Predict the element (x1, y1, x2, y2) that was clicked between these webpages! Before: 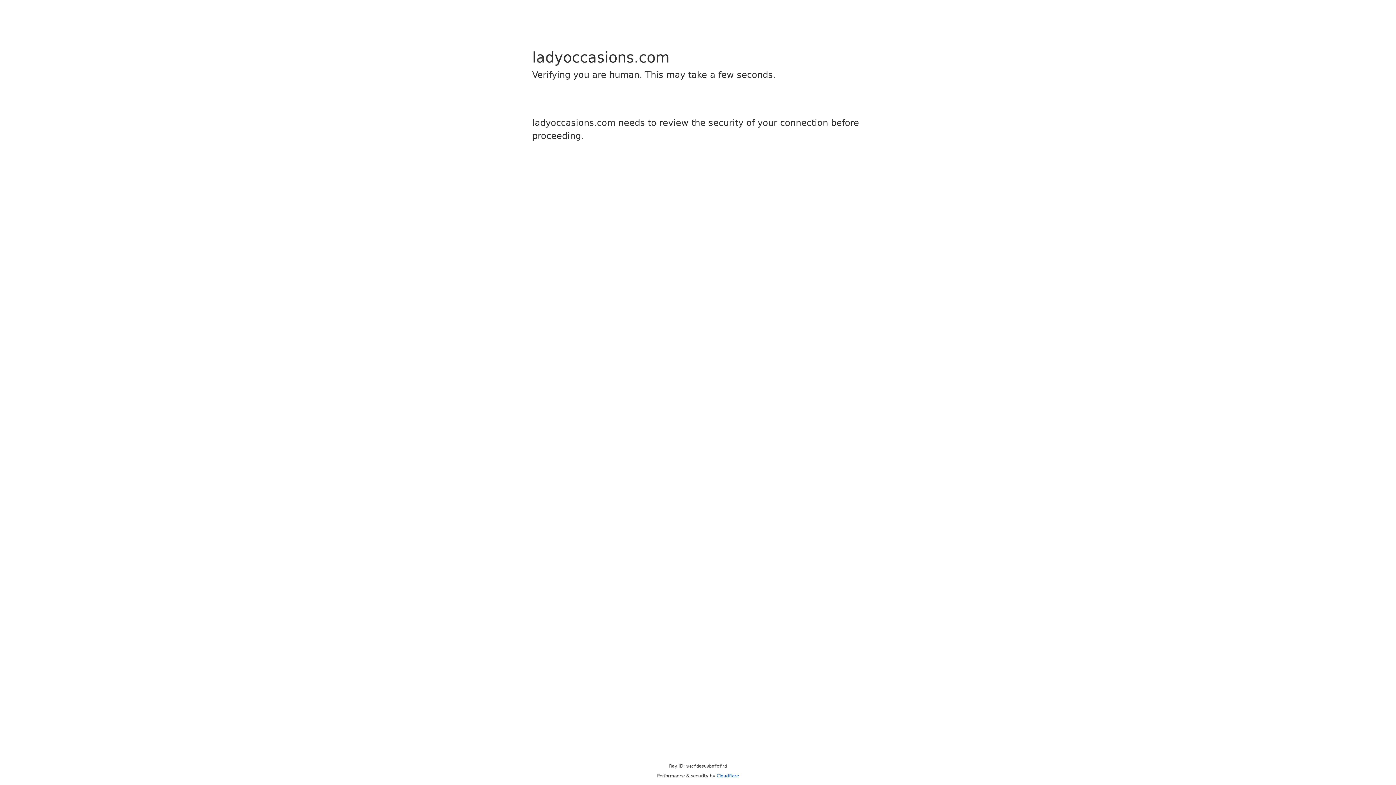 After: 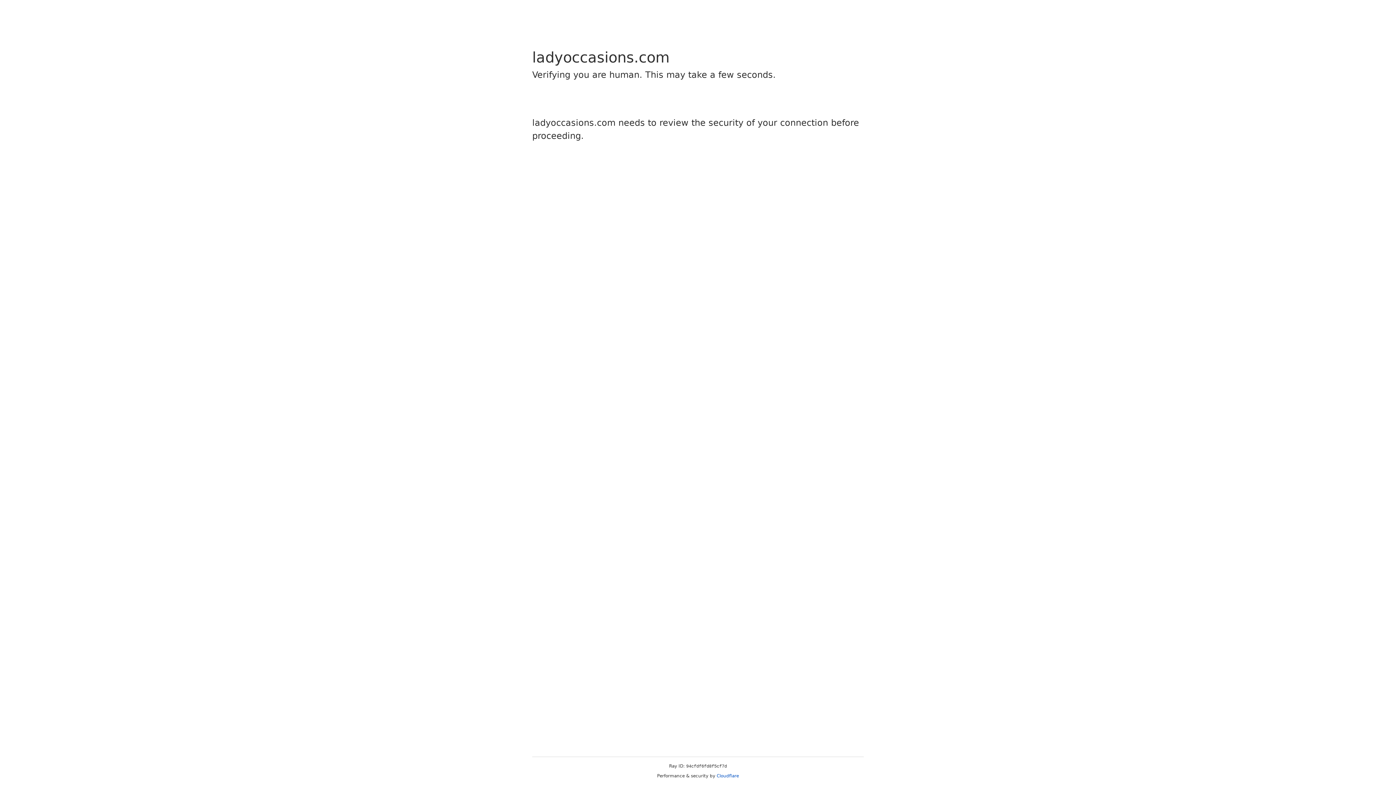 Action: label: Cloudflare bbox: (716, 773, 739, 778)